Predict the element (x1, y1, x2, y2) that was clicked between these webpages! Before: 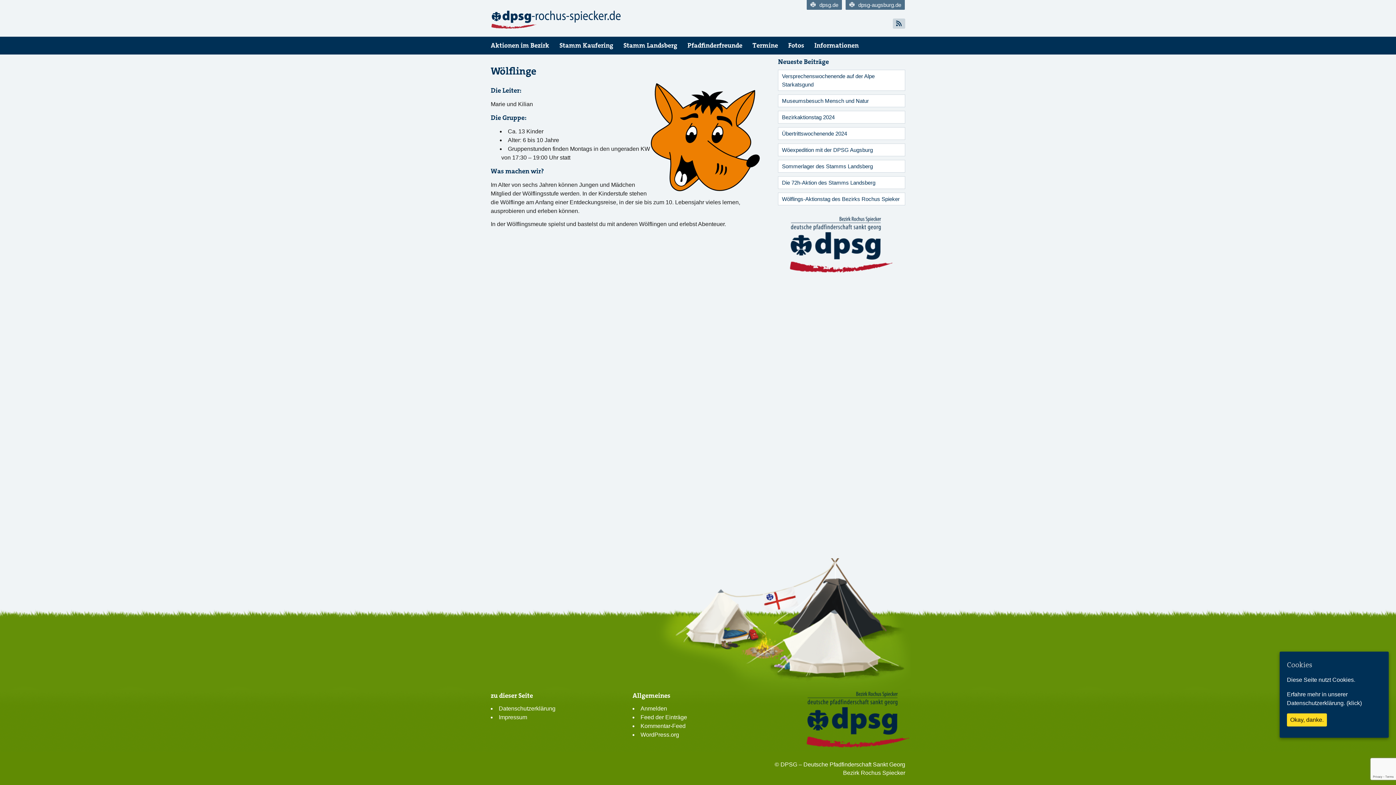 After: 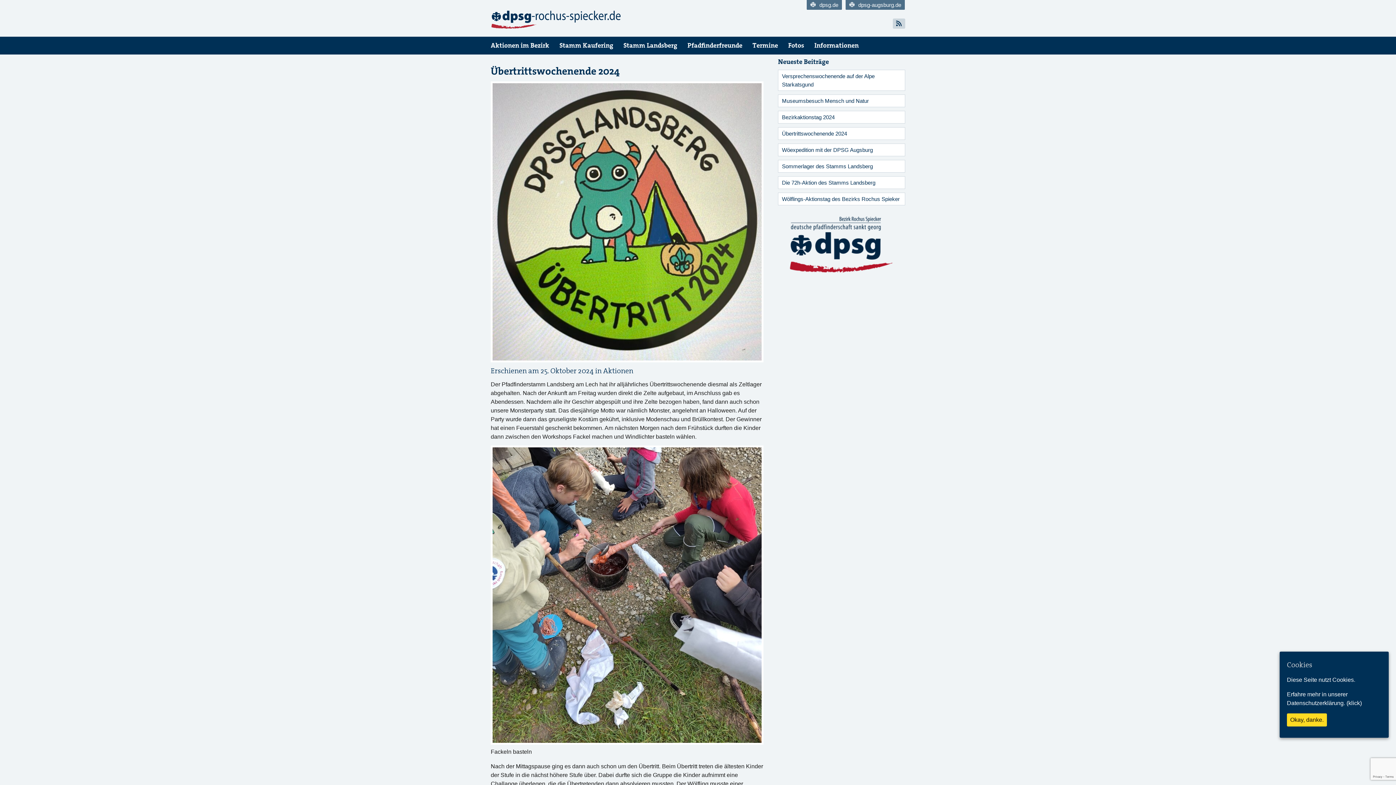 Action: bbox: (778, 127, 905, 139) label: Übertrittswochenende 2024